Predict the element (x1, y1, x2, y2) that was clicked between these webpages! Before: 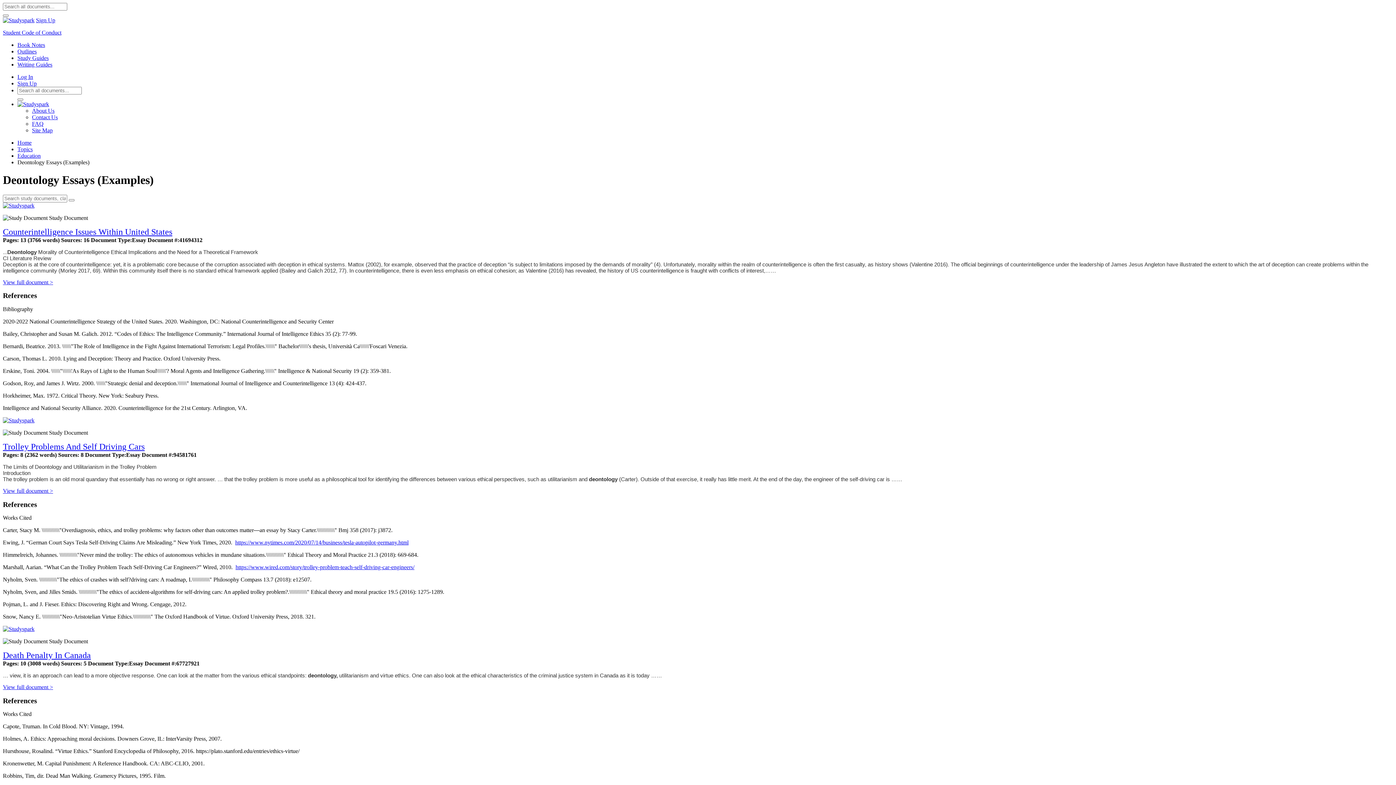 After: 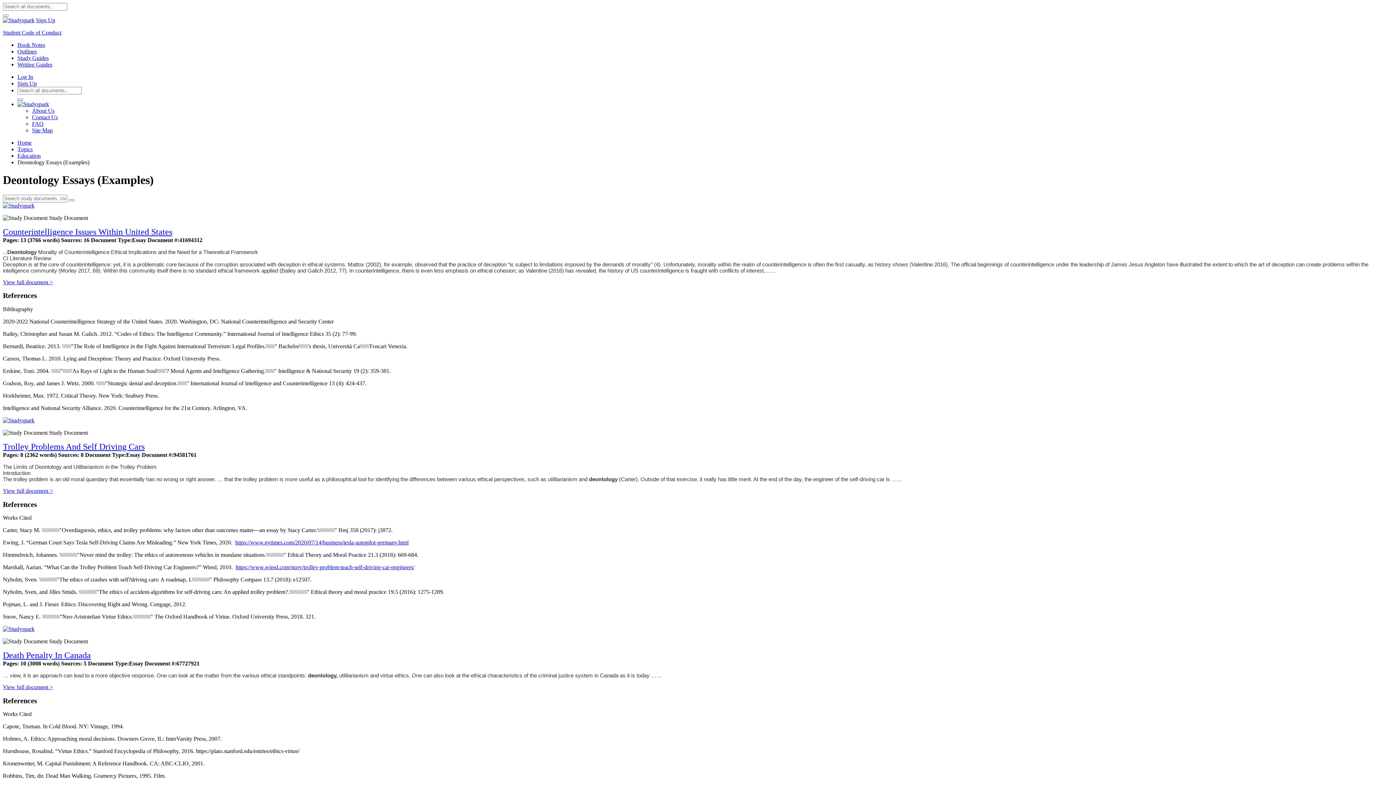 Action: bbox: (2, 14, 8, 16)